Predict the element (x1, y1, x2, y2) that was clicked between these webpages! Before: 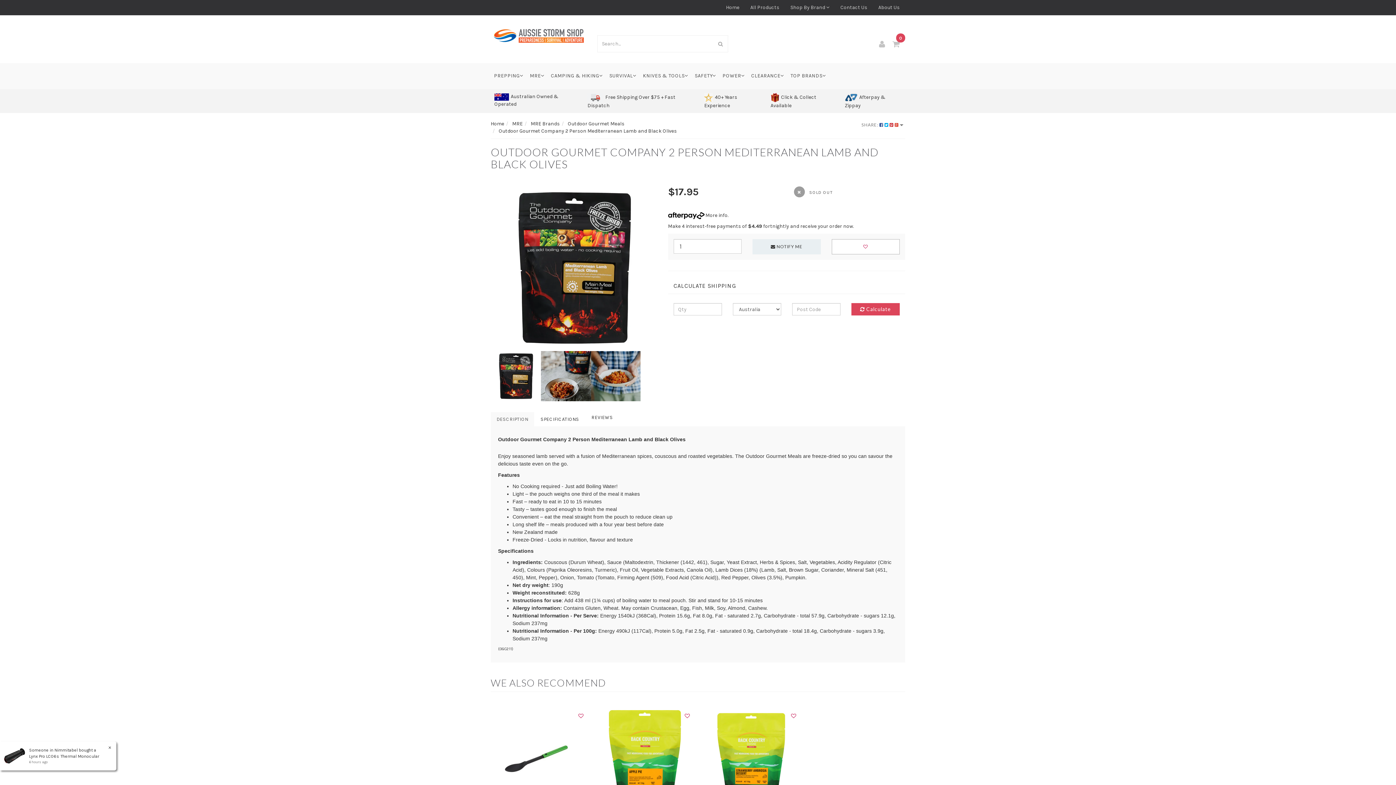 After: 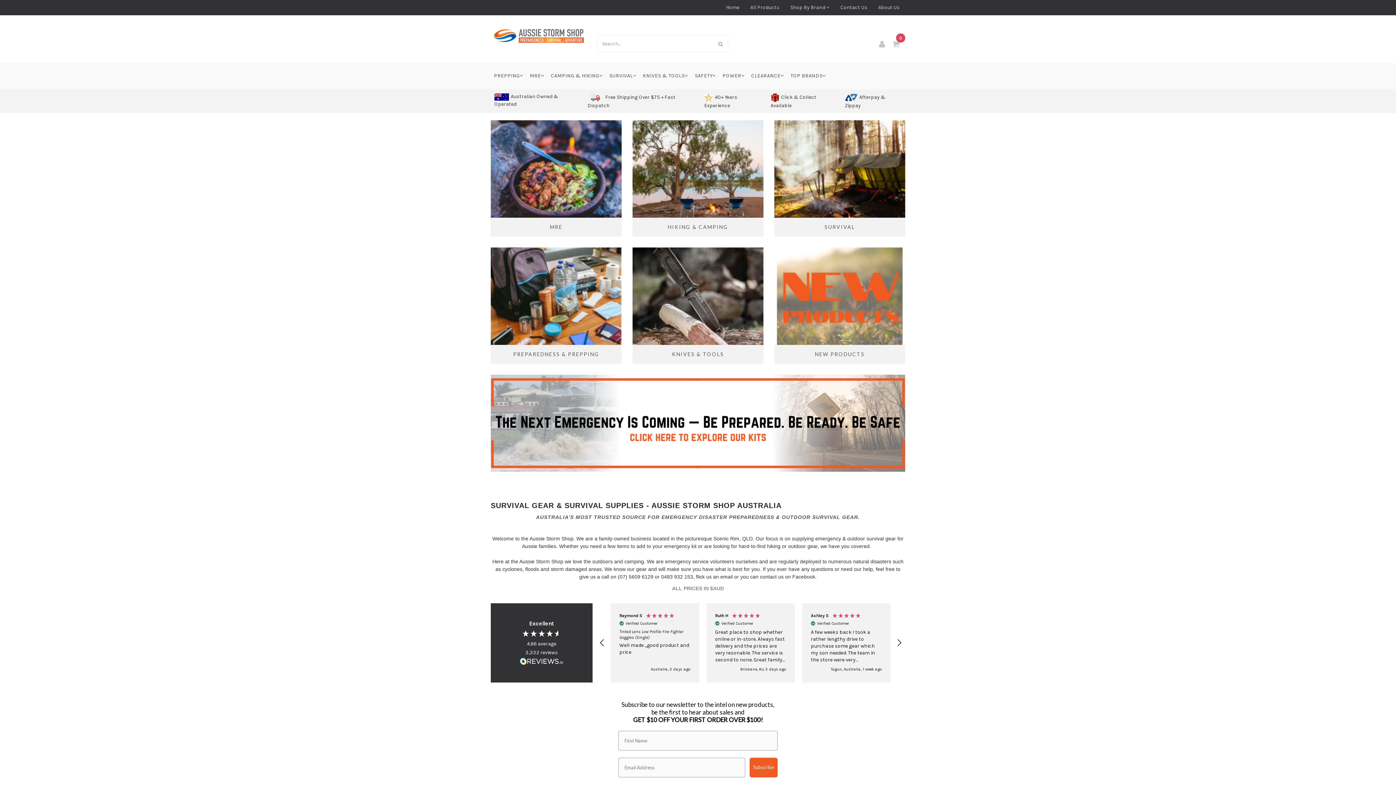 Action: label: Home bbox: (490, 120, 504, 126)